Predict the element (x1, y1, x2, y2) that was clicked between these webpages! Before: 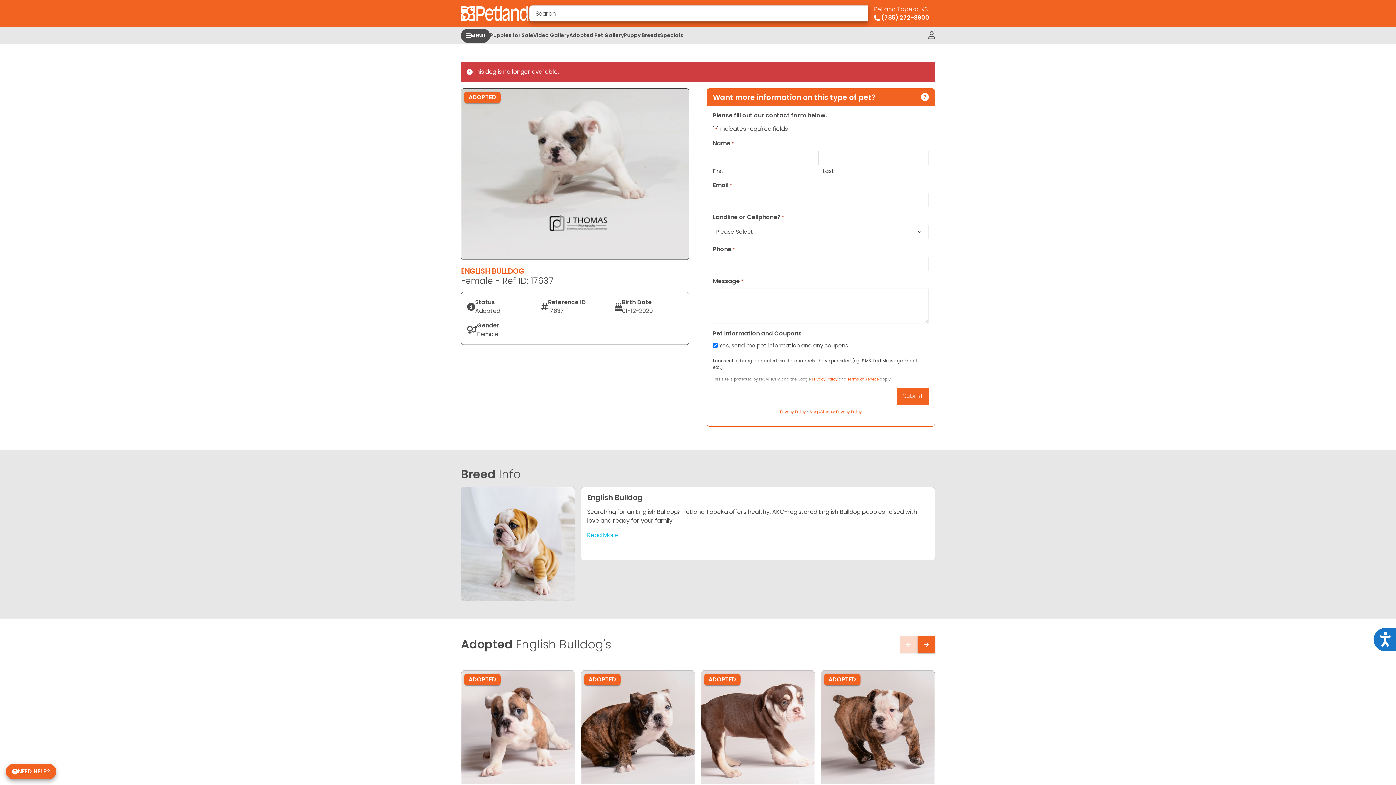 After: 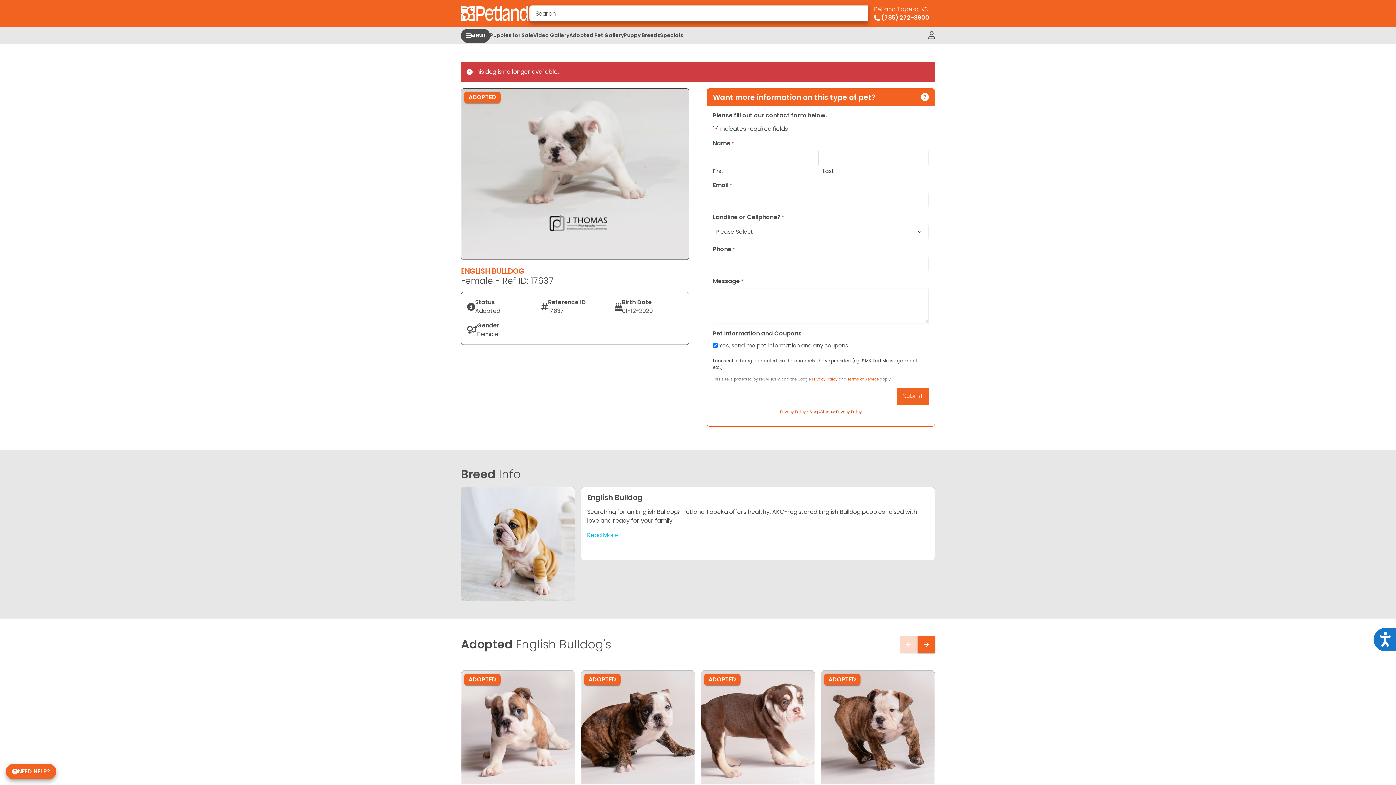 Action: label: ShopWindow Privacy Policy bbox: (810, 409, 862, 414)